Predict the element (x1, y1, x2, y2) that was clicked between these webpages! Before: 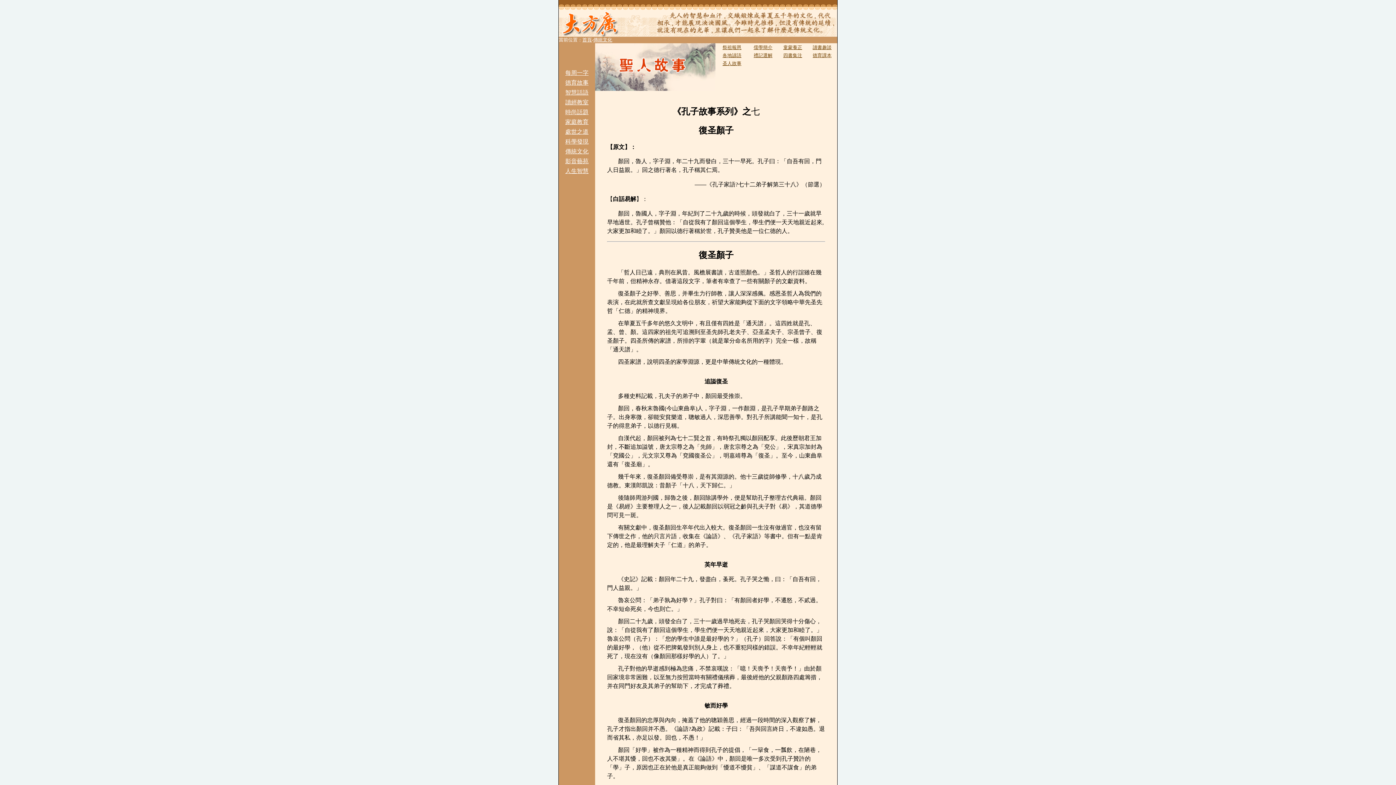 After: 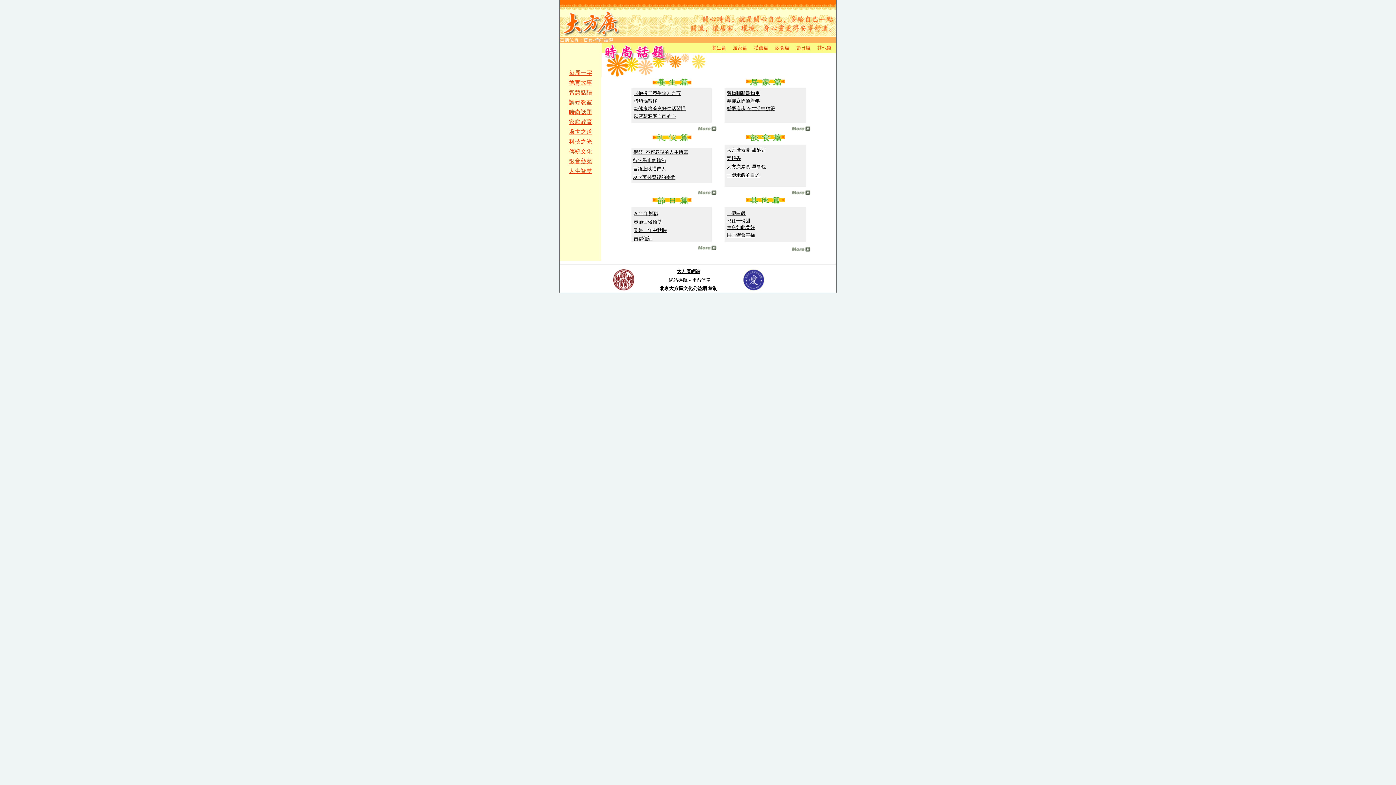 Action: label: 時尚話題 bbox: (565, 109, 588, 115)